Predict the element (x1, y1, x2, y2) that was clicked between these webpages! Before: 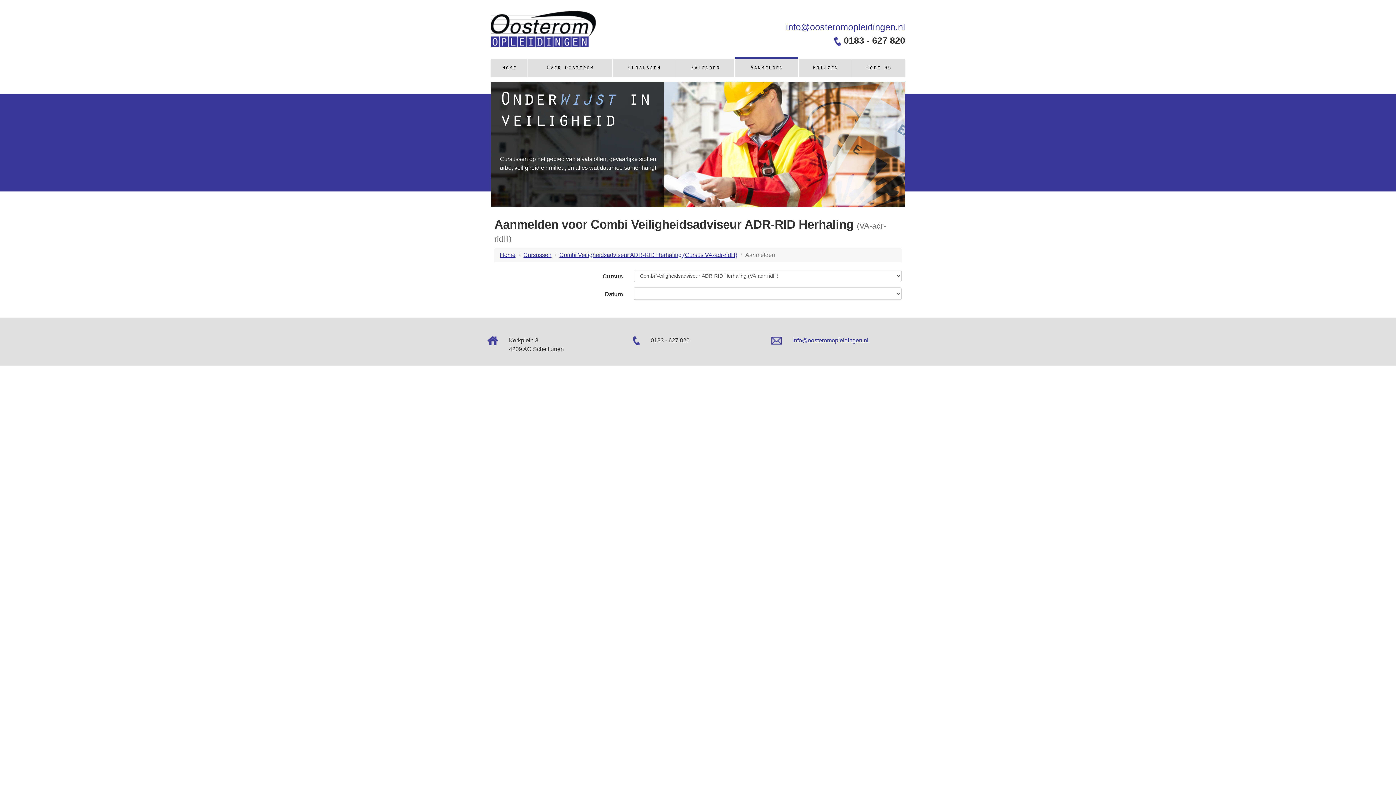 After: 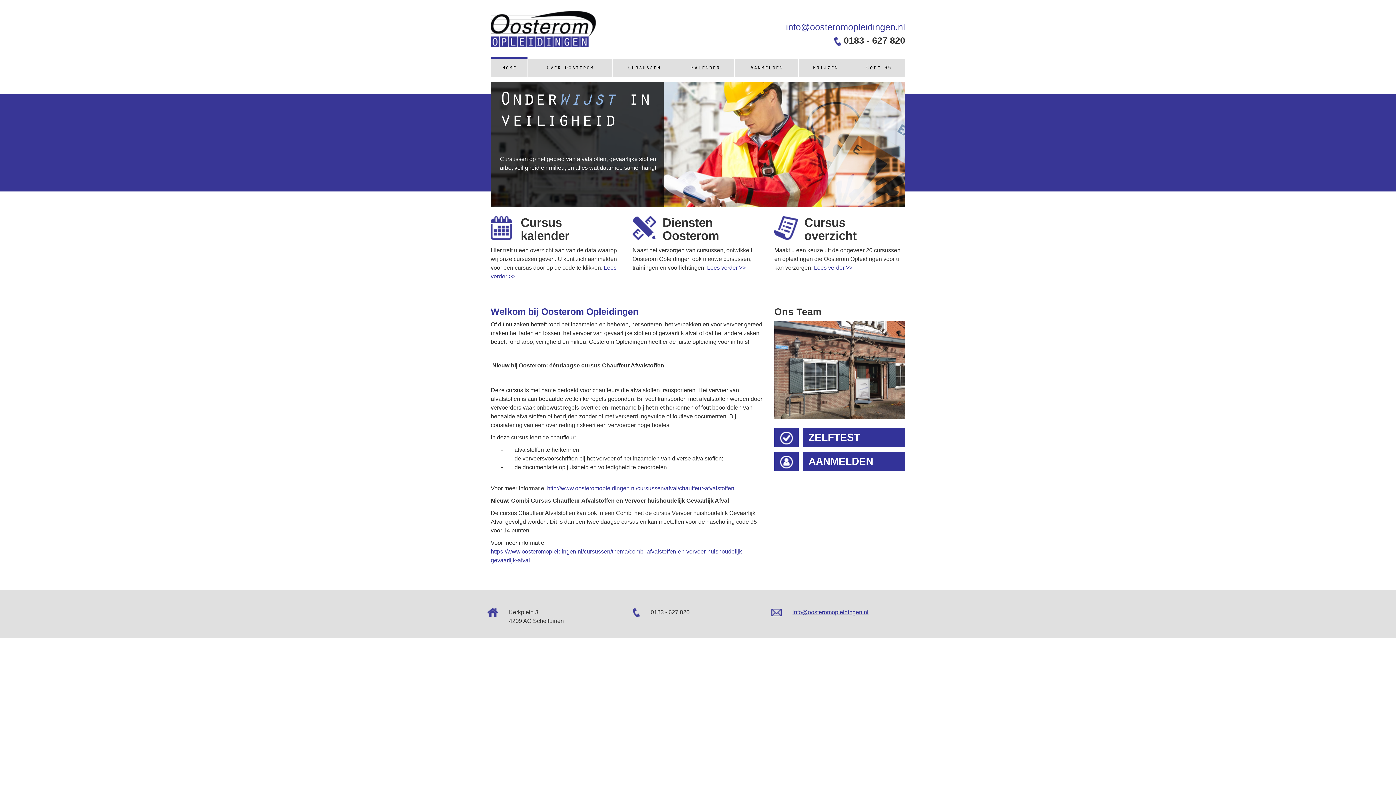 Action: bbox: (490, 25, 596, 31)